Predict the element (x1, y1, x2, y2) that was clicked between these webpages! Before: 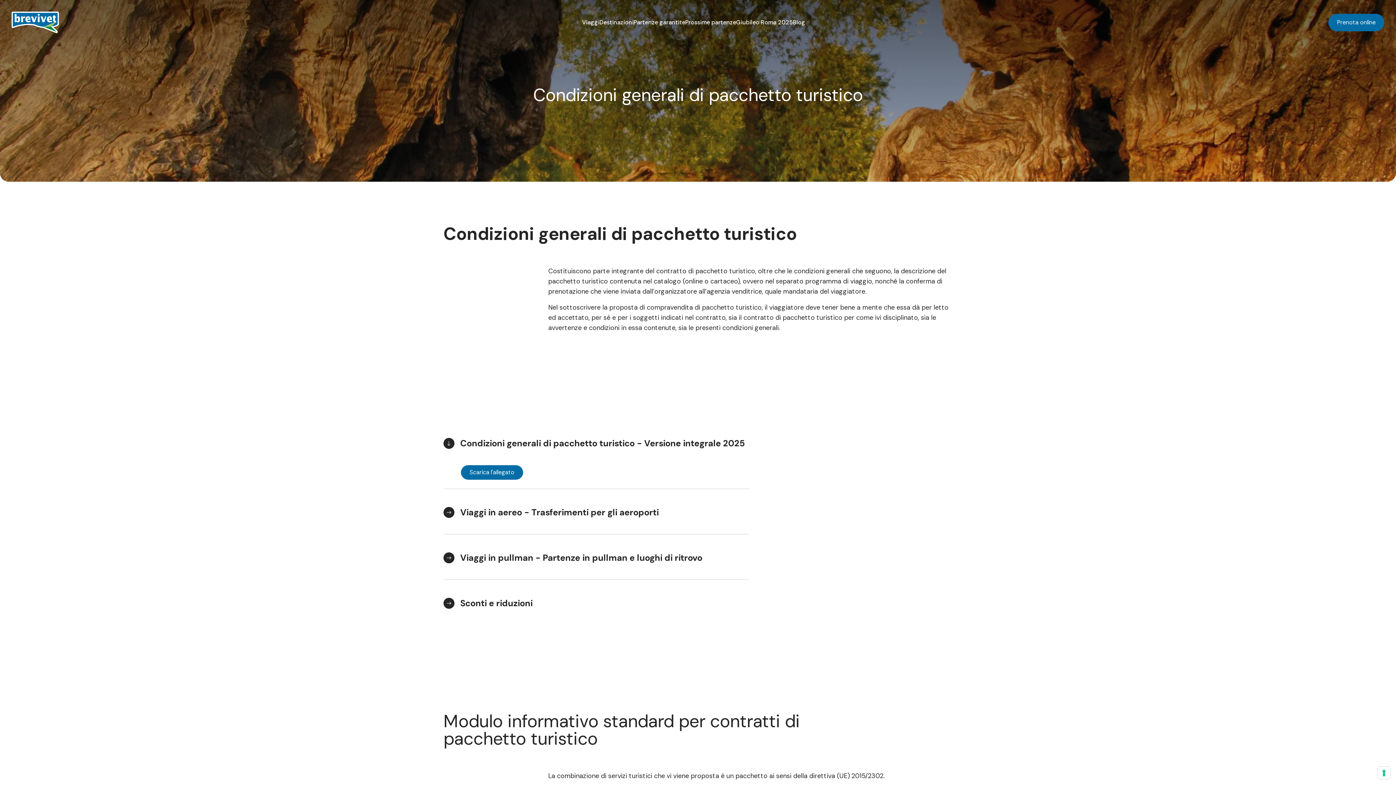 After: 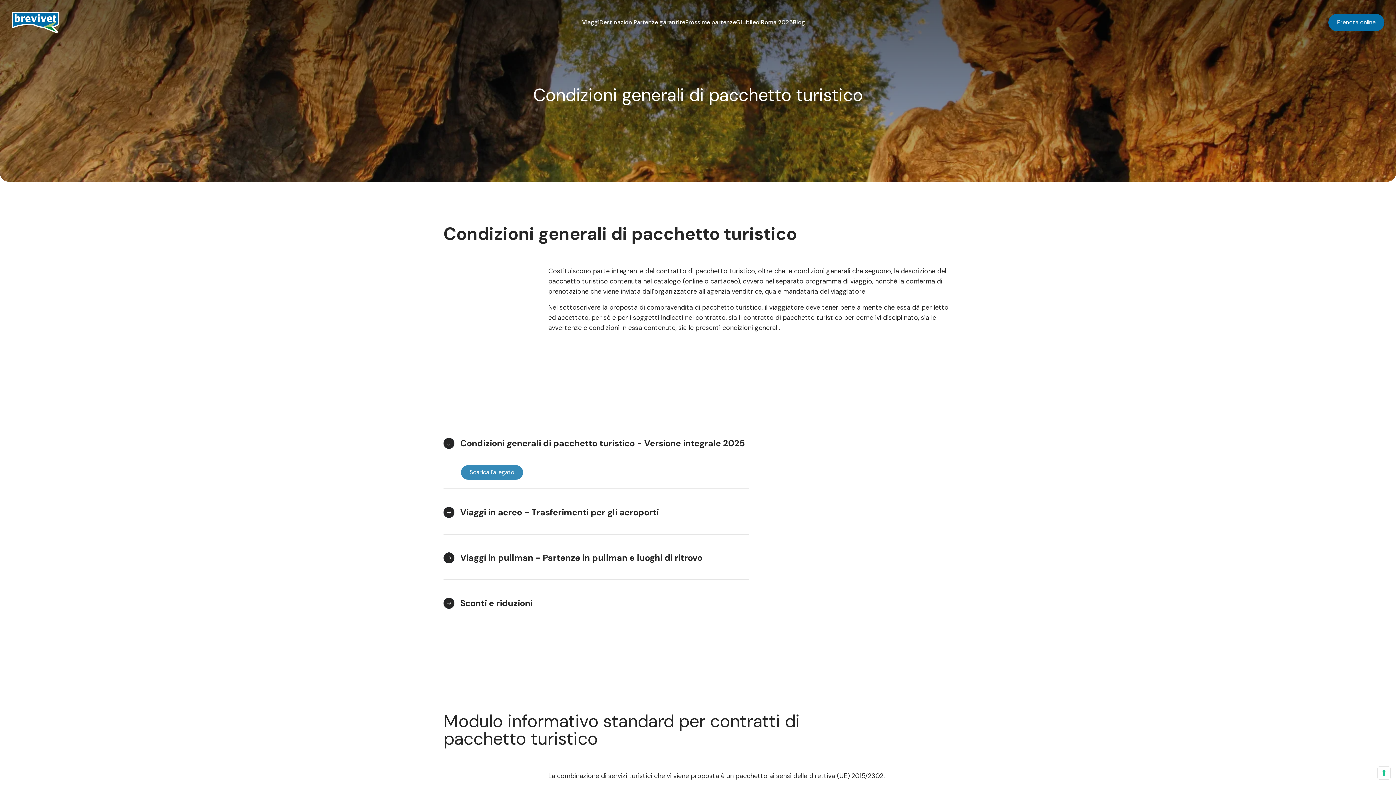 Action: label: Scarica l'allegato bbox: (461, 465, 523, 480)